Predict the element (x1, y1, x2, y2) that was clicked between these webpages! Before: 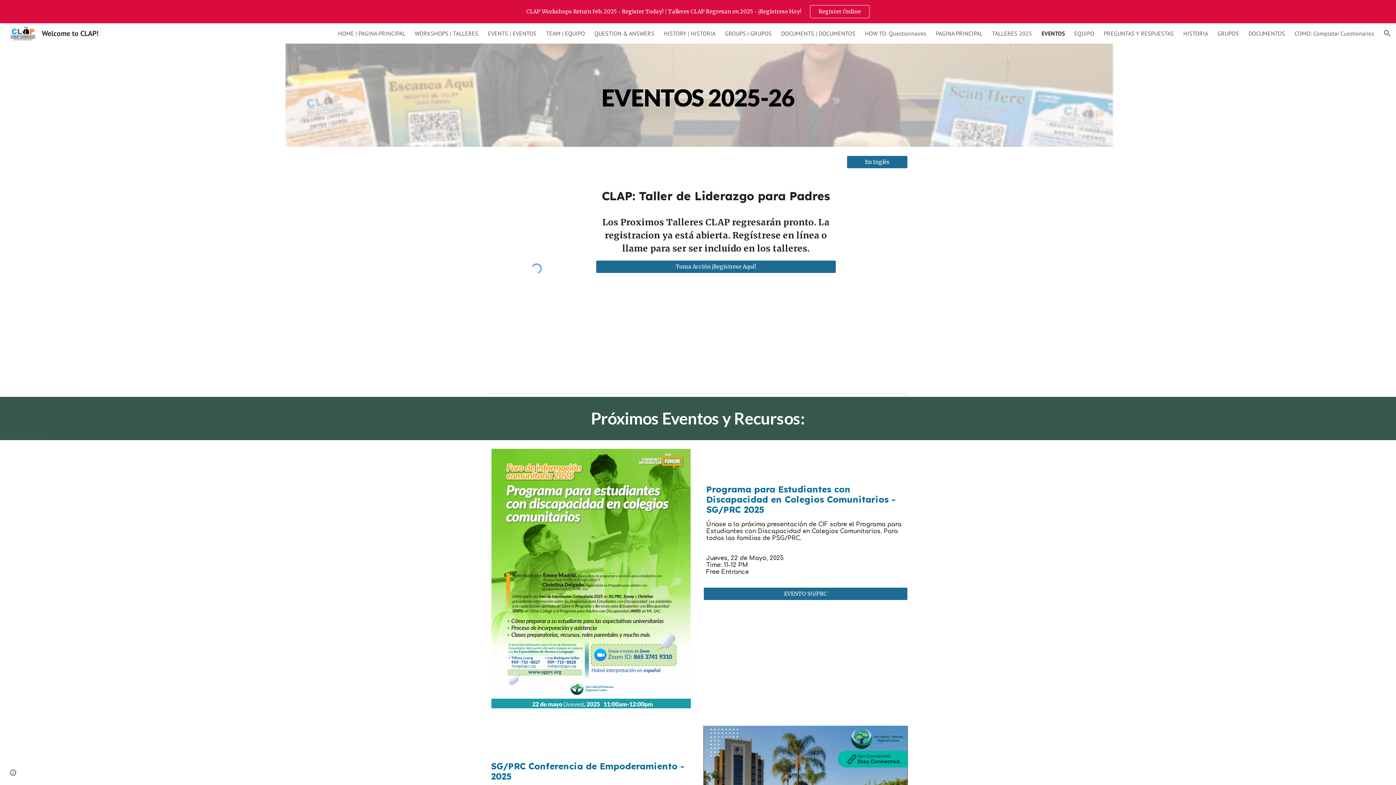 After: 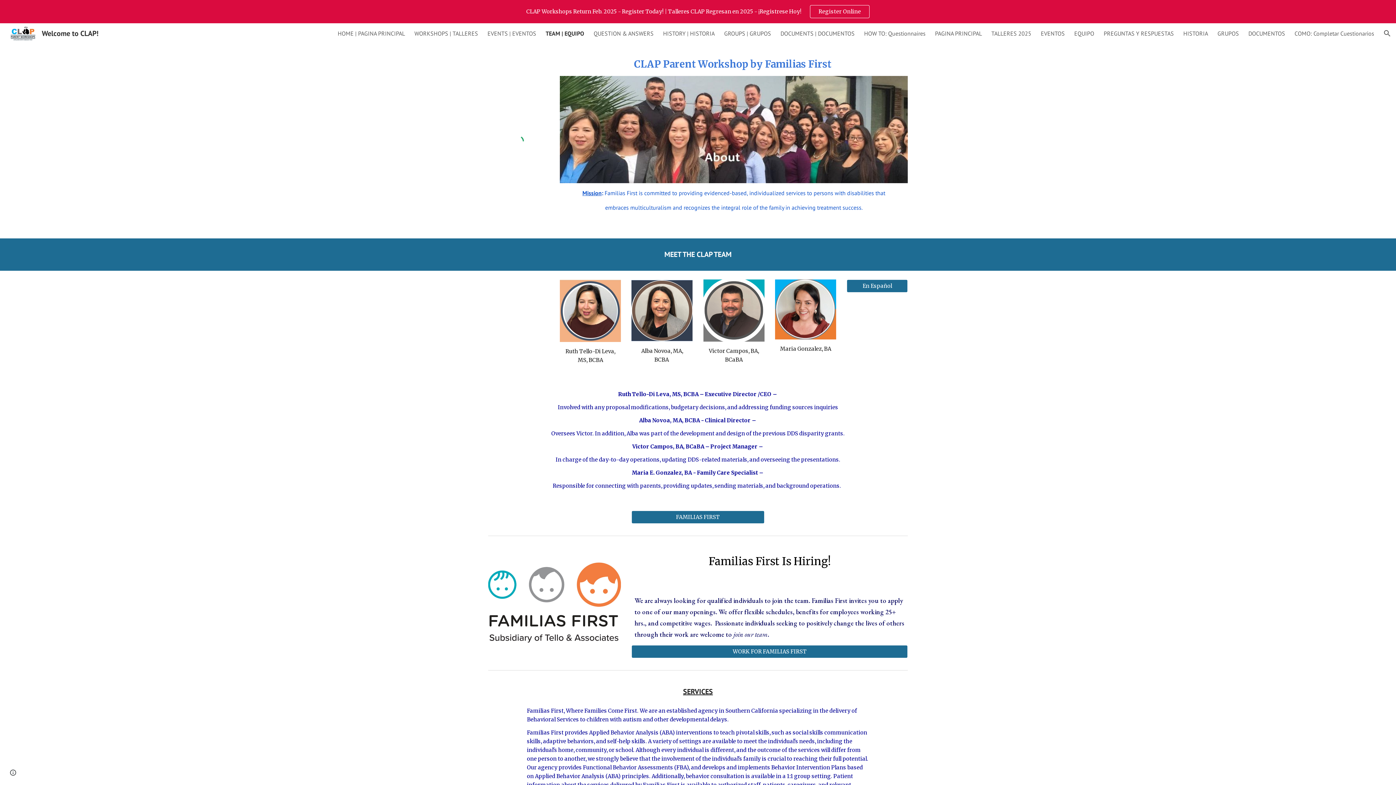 Action: label: TEAM | EQUIPO bbox: (546, 29, 585, 37)